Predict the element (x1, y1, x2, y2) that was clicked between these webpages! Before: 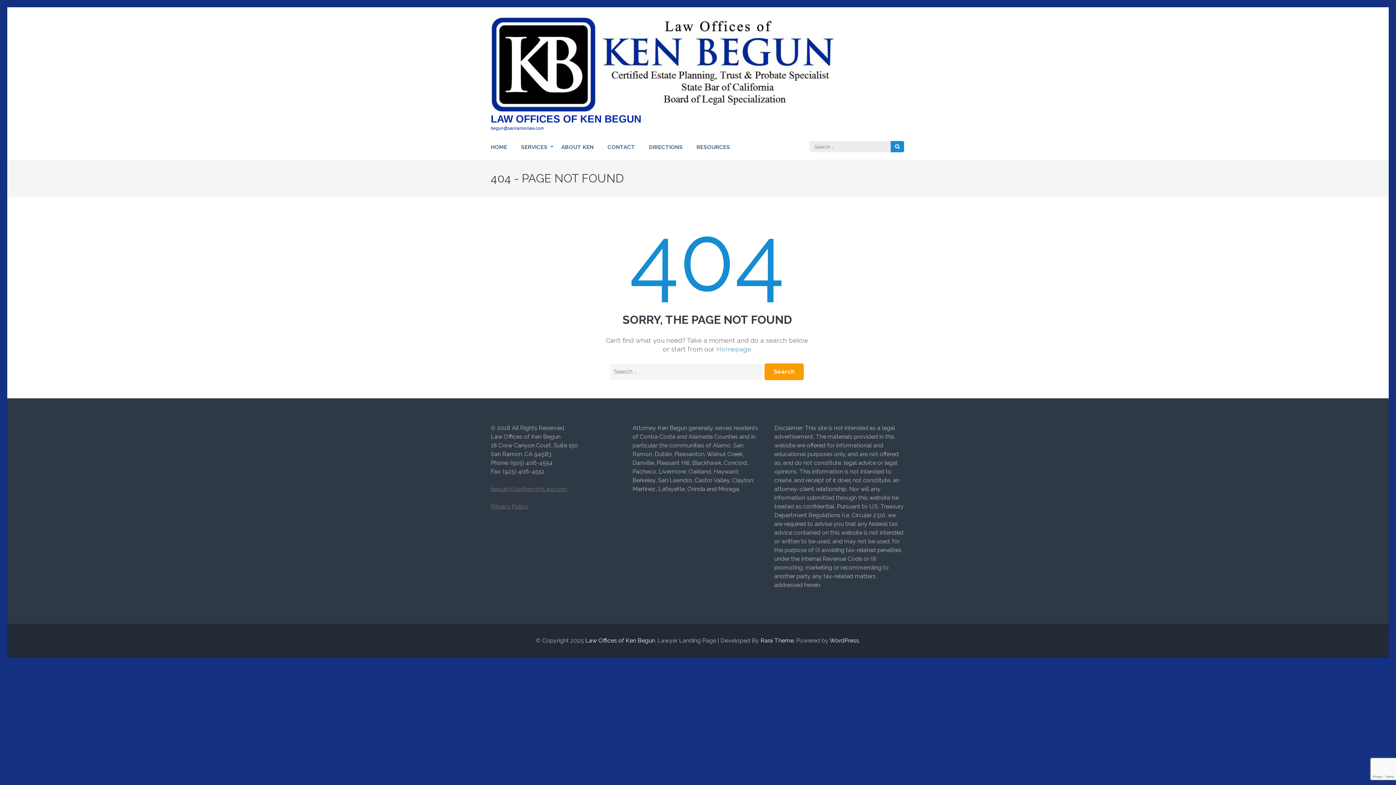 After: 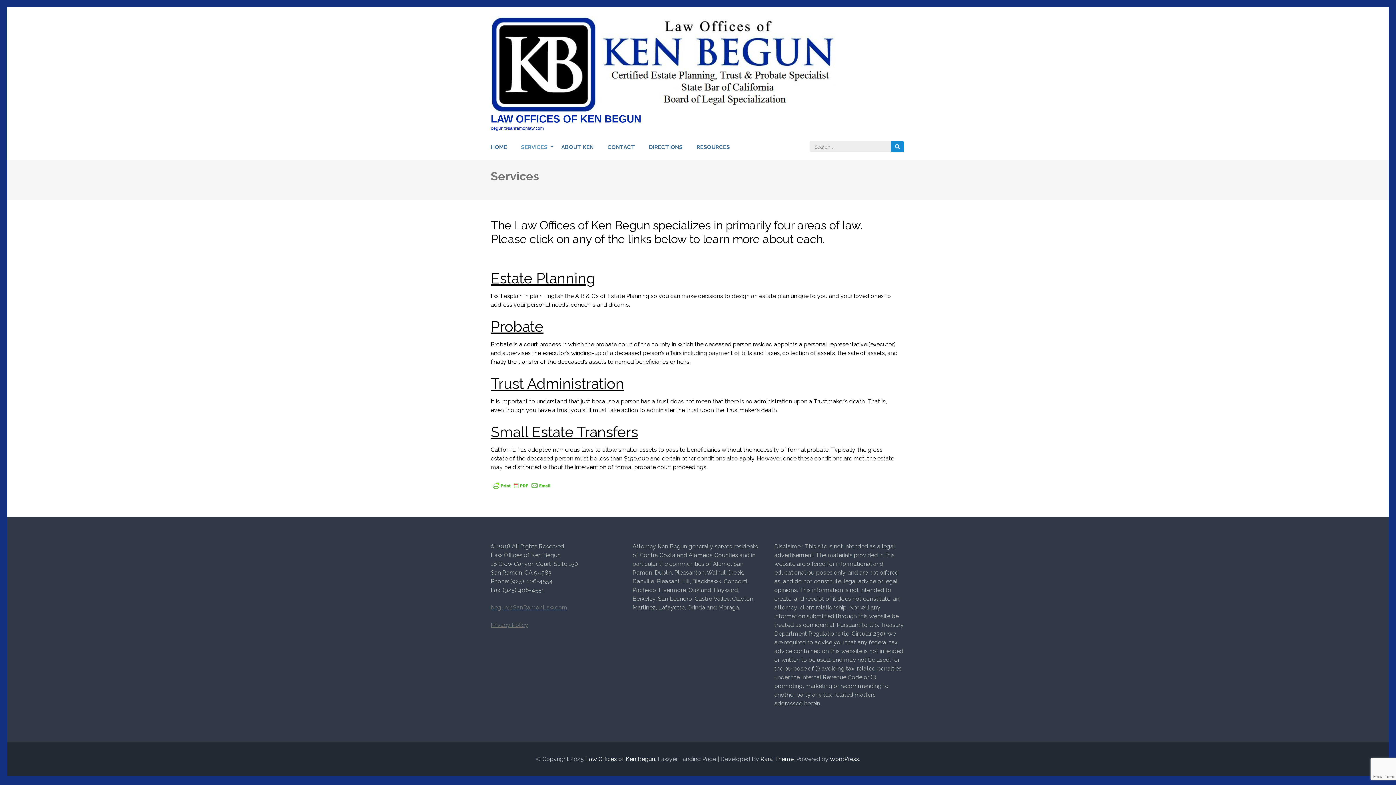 Action: label: SERVICES bbox: (521, 142, 547, 160)